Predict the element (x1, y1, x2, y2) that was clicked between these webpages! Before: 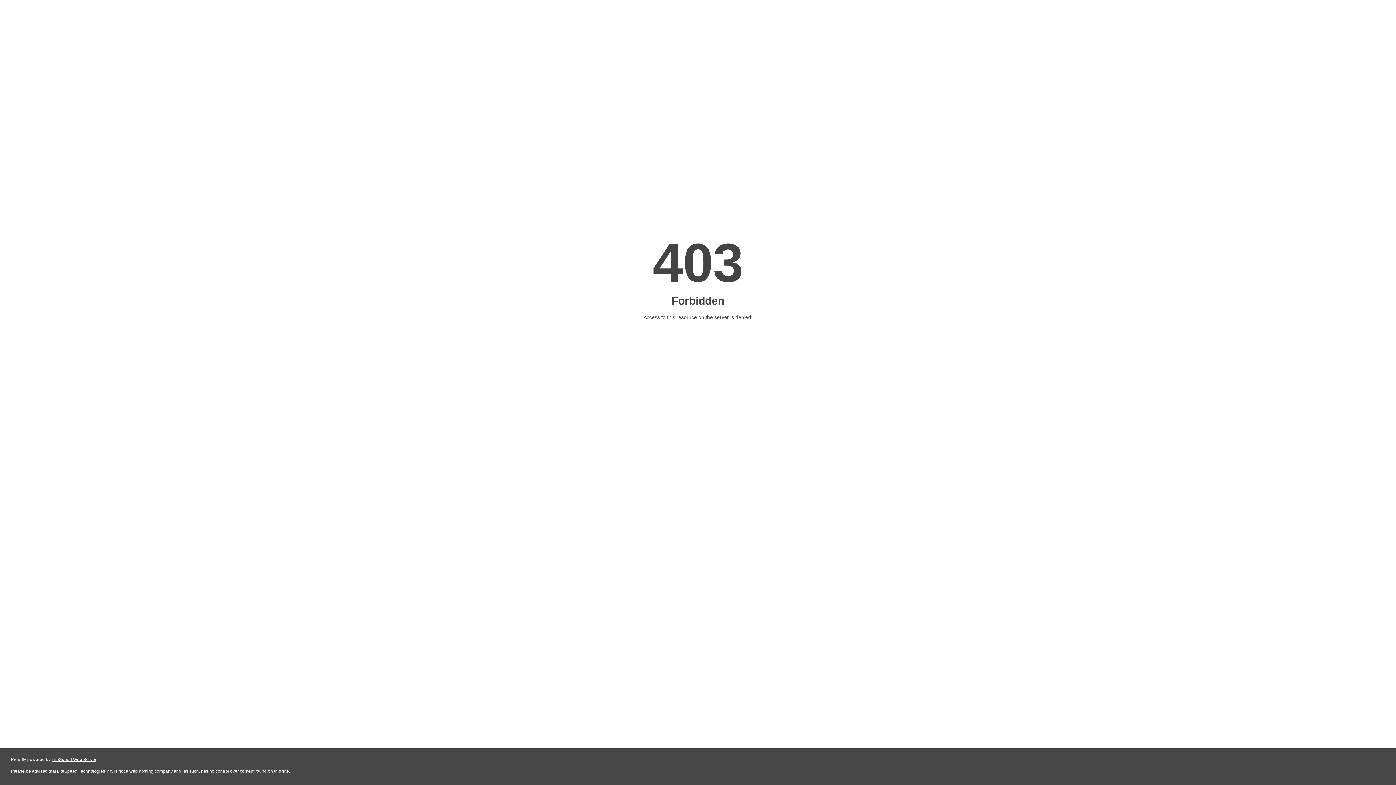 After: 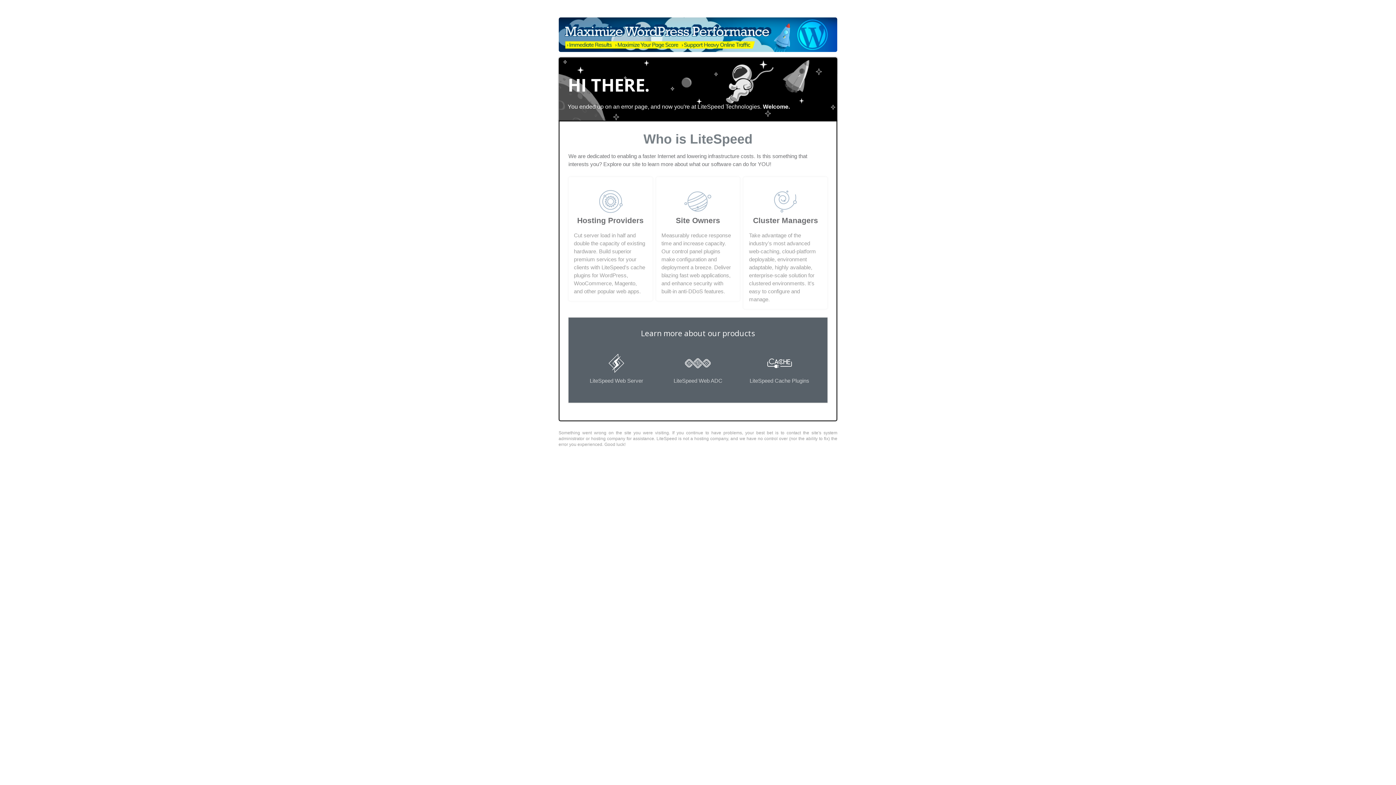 Action: label: LiteSpeed Web Server bbox: (51, 757, 96, 762)